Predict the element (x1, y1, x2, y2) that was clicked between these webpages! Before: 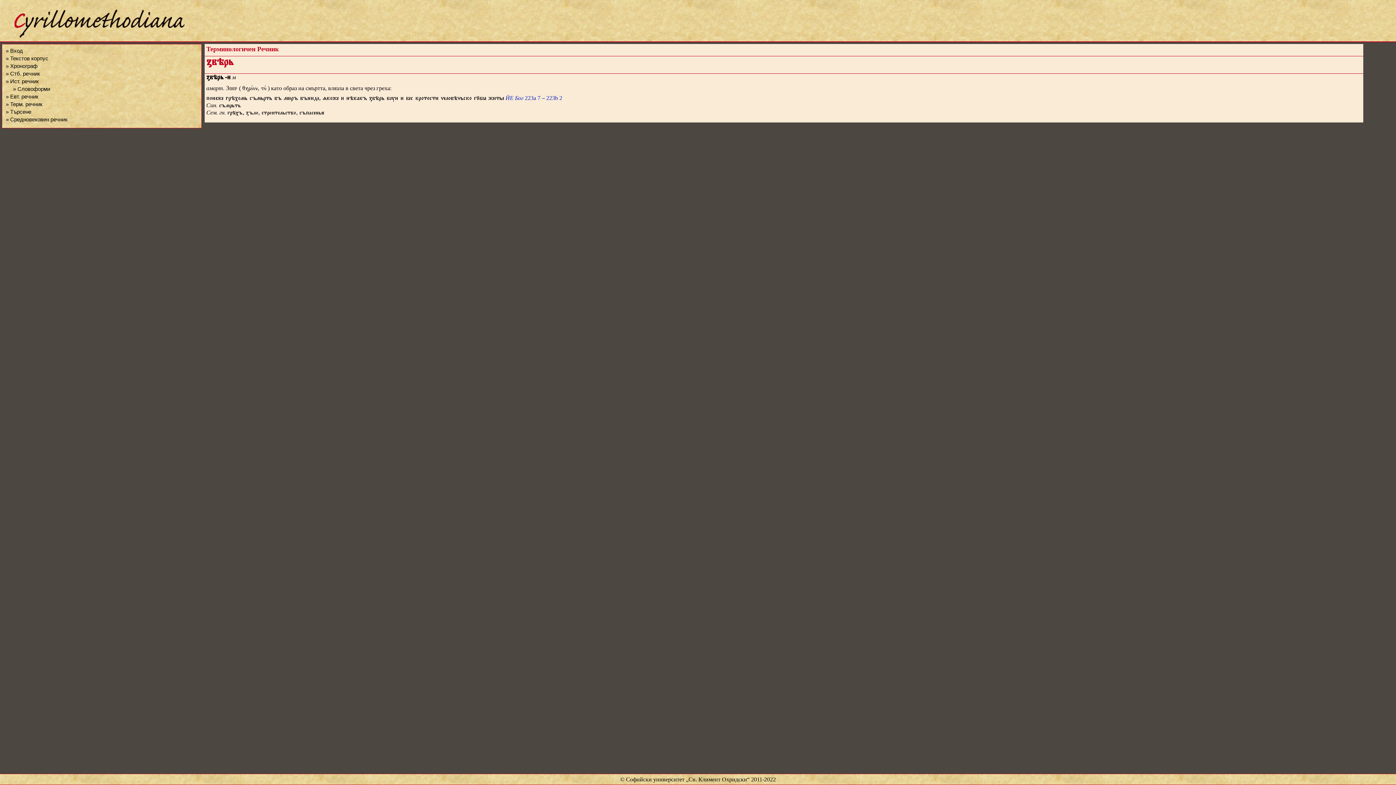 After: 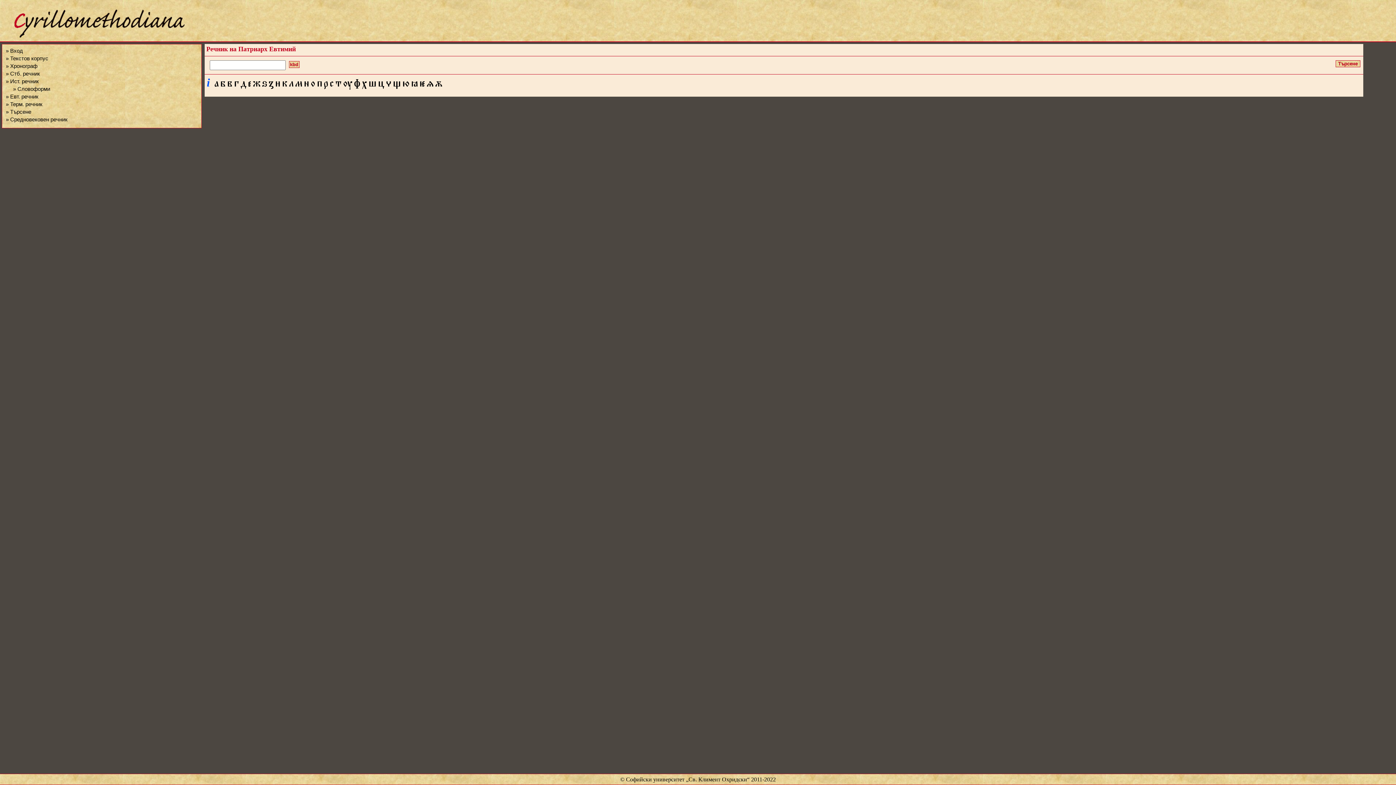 Action: label: » Евт. речник bbox: (5, 93, 38, 99)